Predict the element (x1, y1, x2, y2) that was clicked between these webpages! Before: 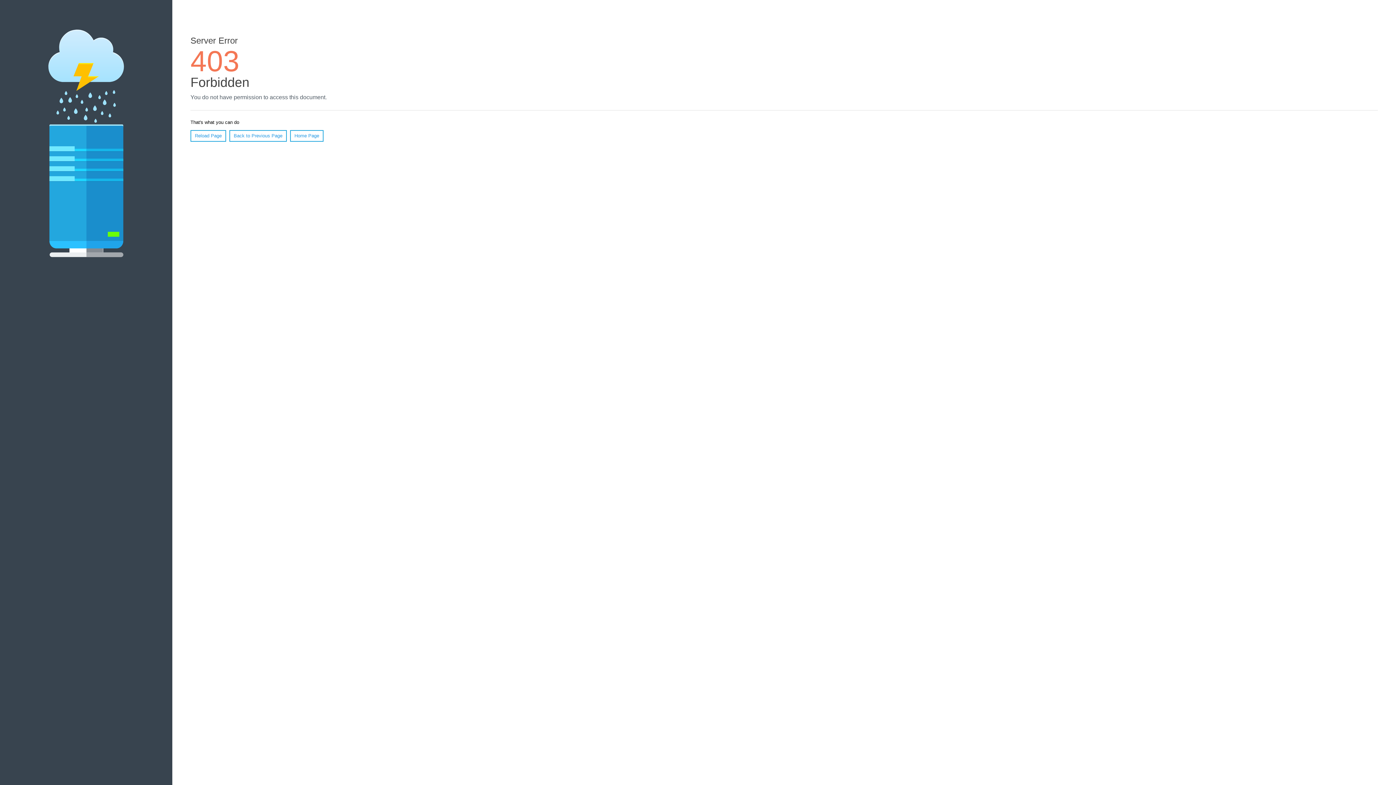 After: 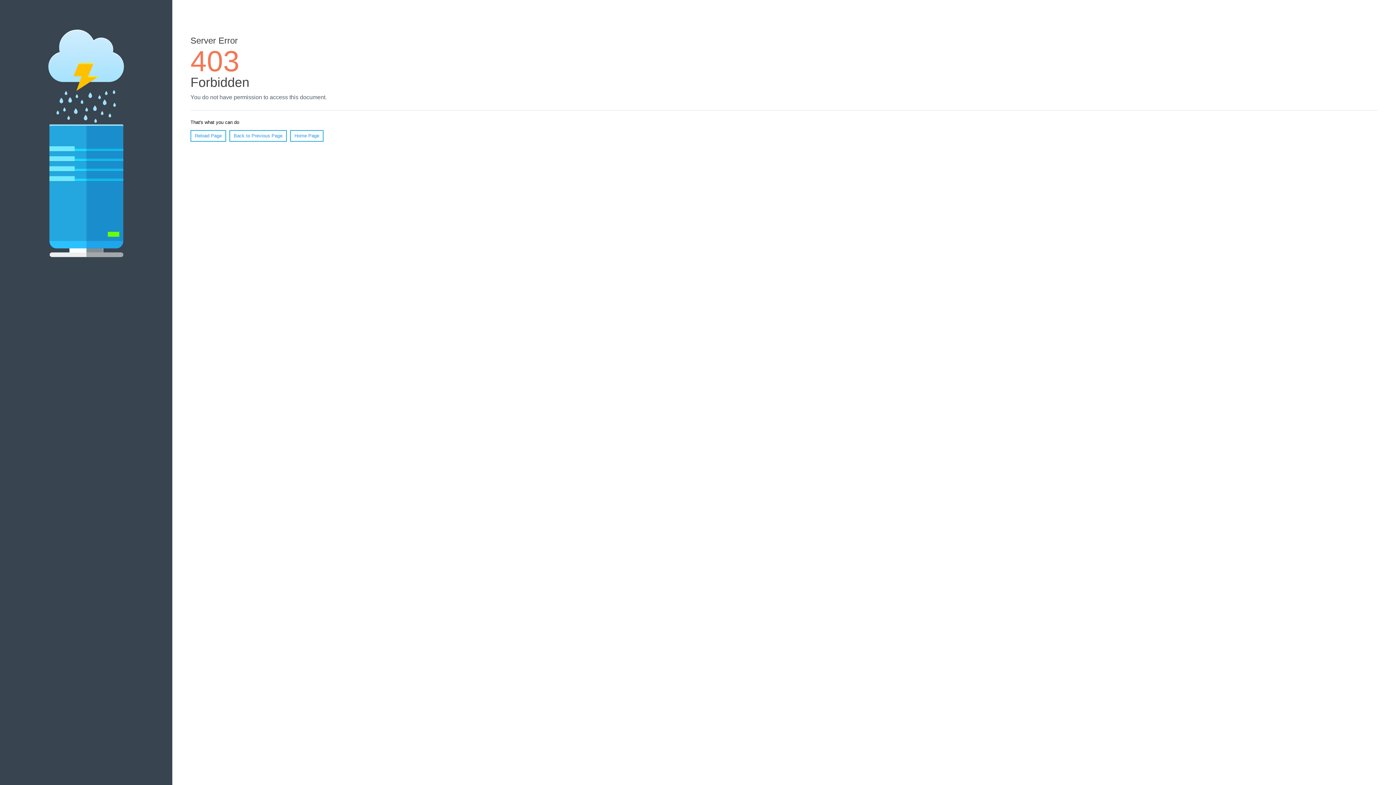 Action: label: Reload Page bbox: (190, 130, 226, 141)